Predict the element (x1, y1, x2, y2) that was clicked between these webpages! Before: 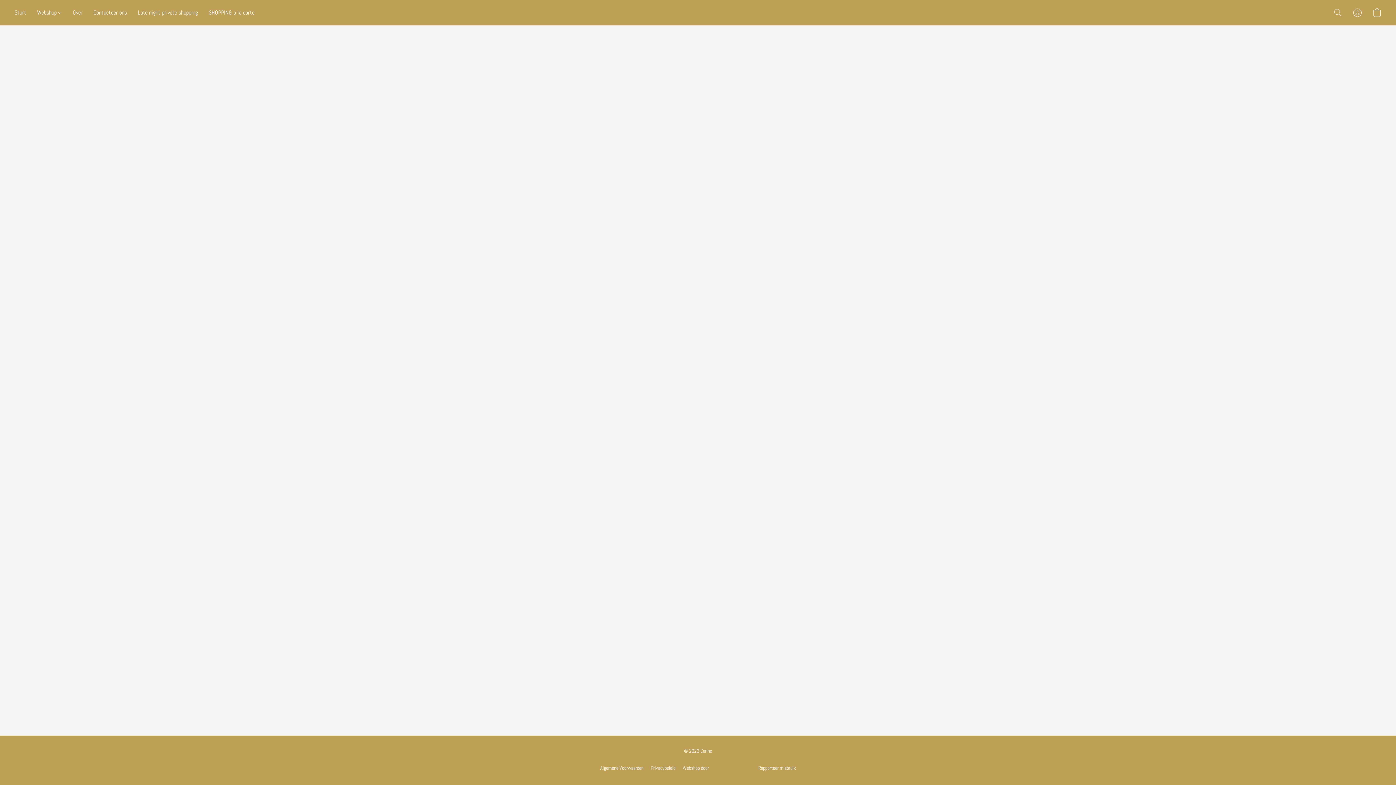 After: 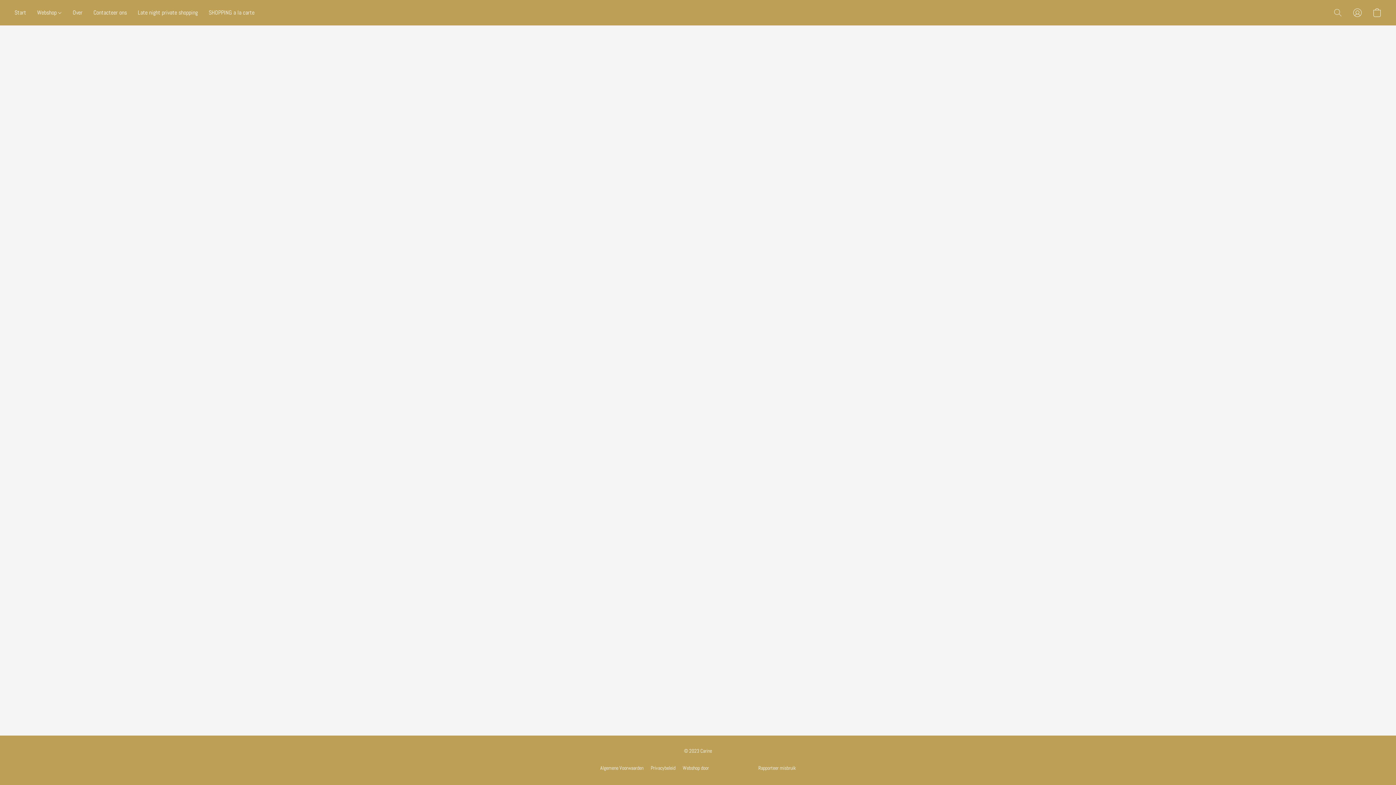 Action: label: Algemene Voorwaarden bbox: (600, 764, 643, 772)